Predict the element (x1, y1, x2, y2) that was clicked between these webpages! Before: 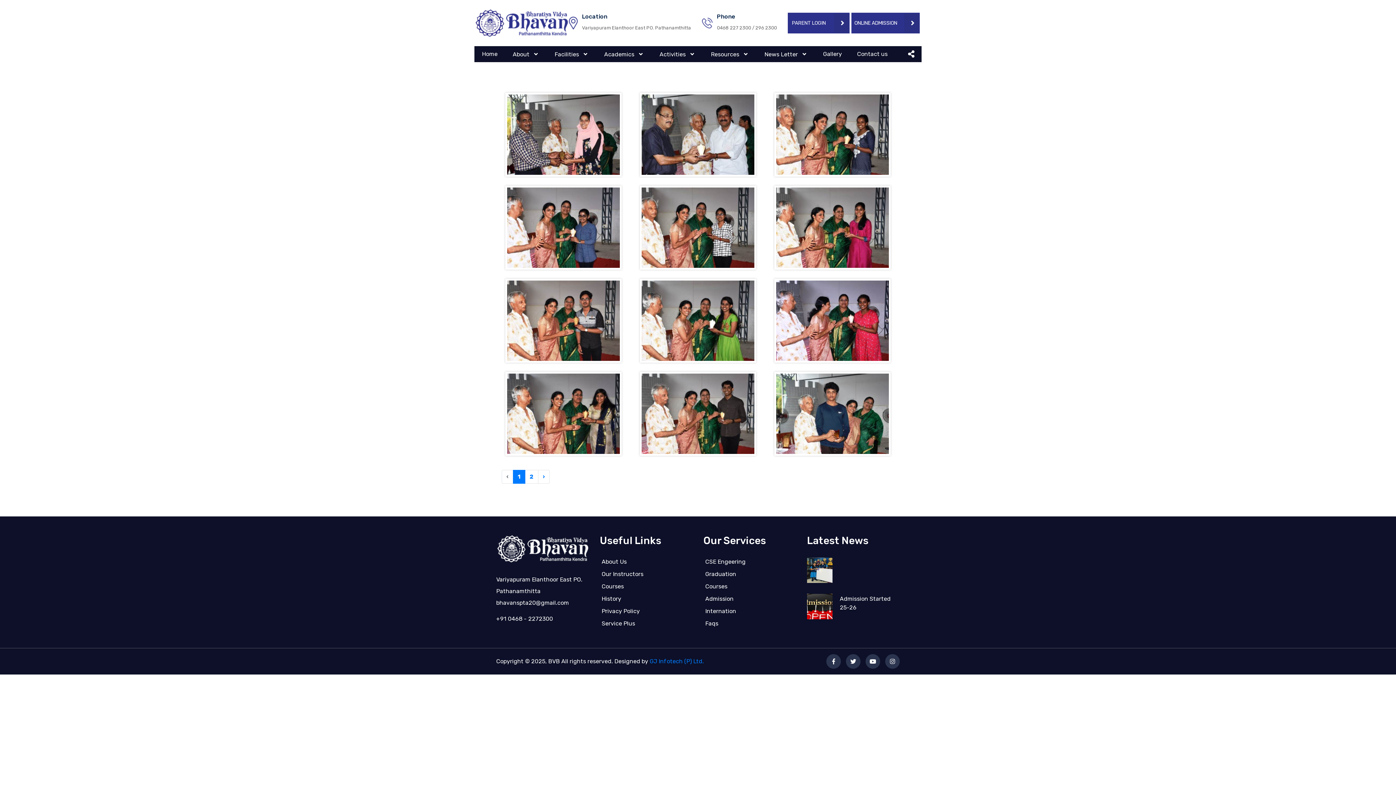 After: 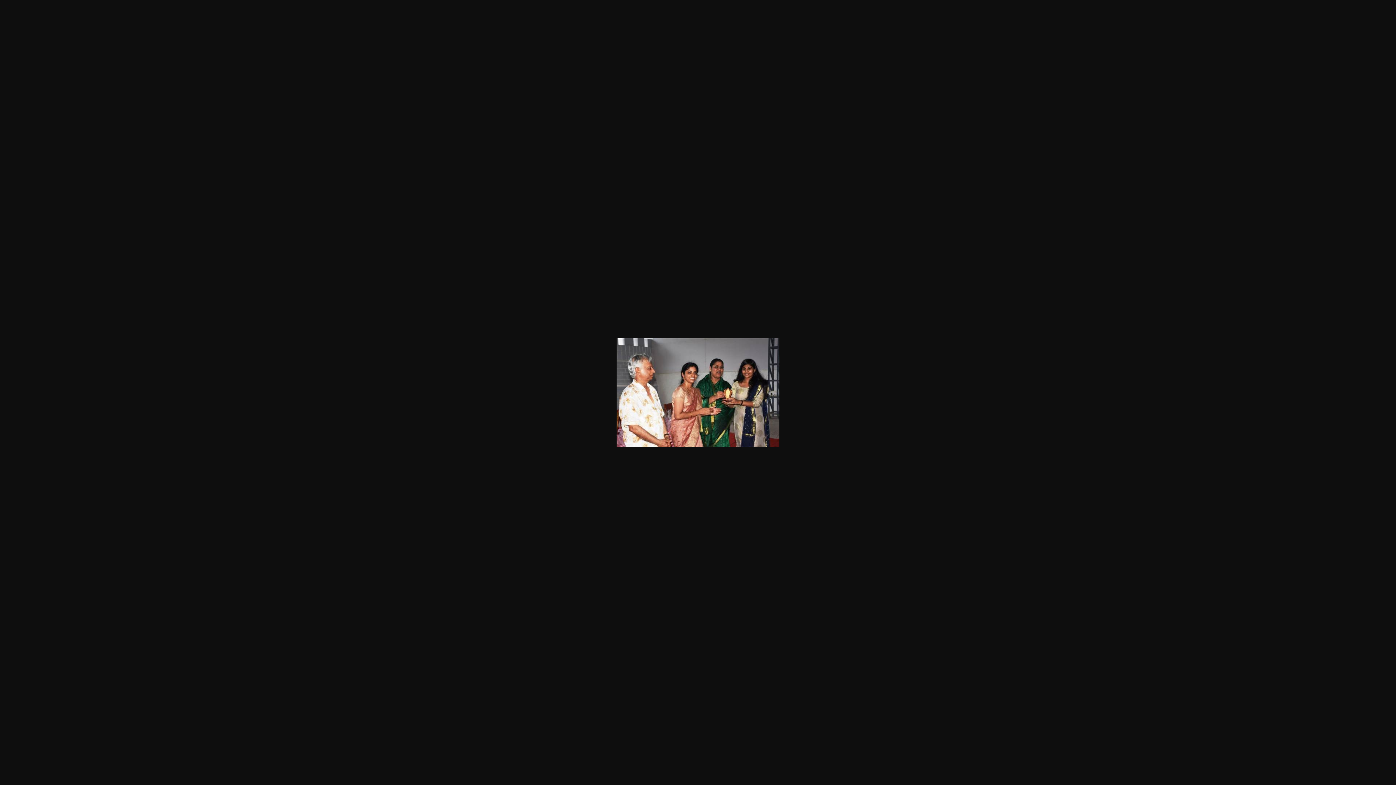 Action: bbox: (505, 409, 621, 428)